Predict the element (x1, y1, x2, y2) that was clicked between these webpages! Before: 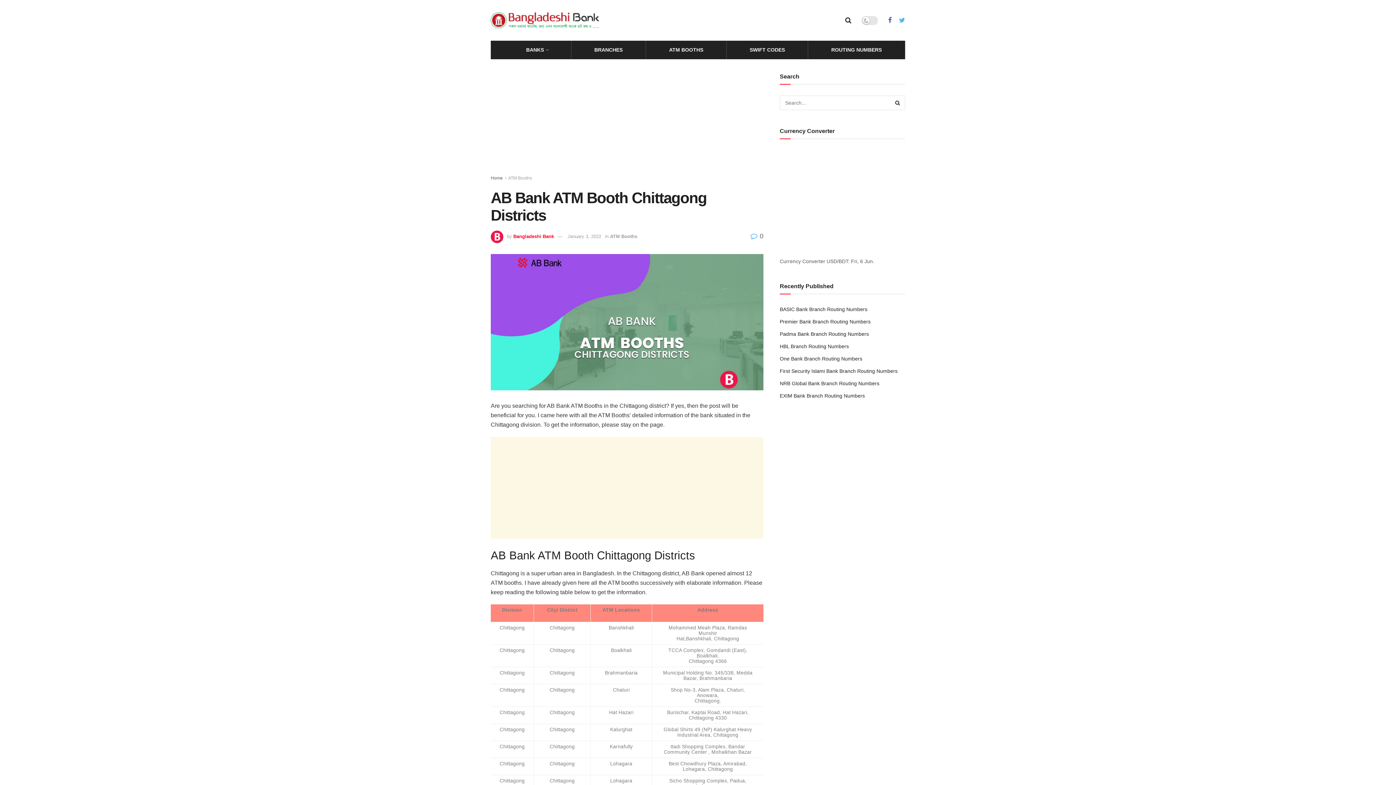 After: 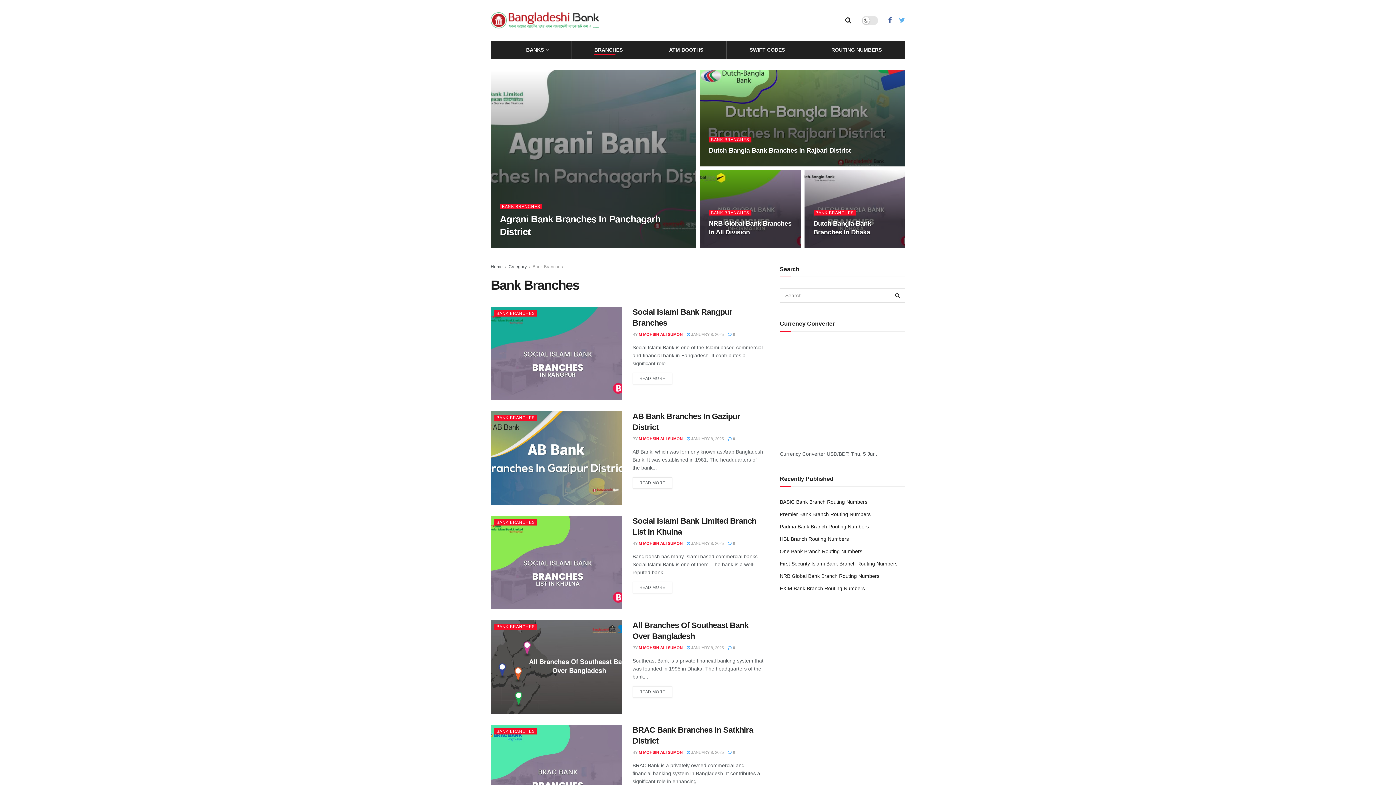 Action: label: BRANCHES bbox: (594, 44, 622, 54)